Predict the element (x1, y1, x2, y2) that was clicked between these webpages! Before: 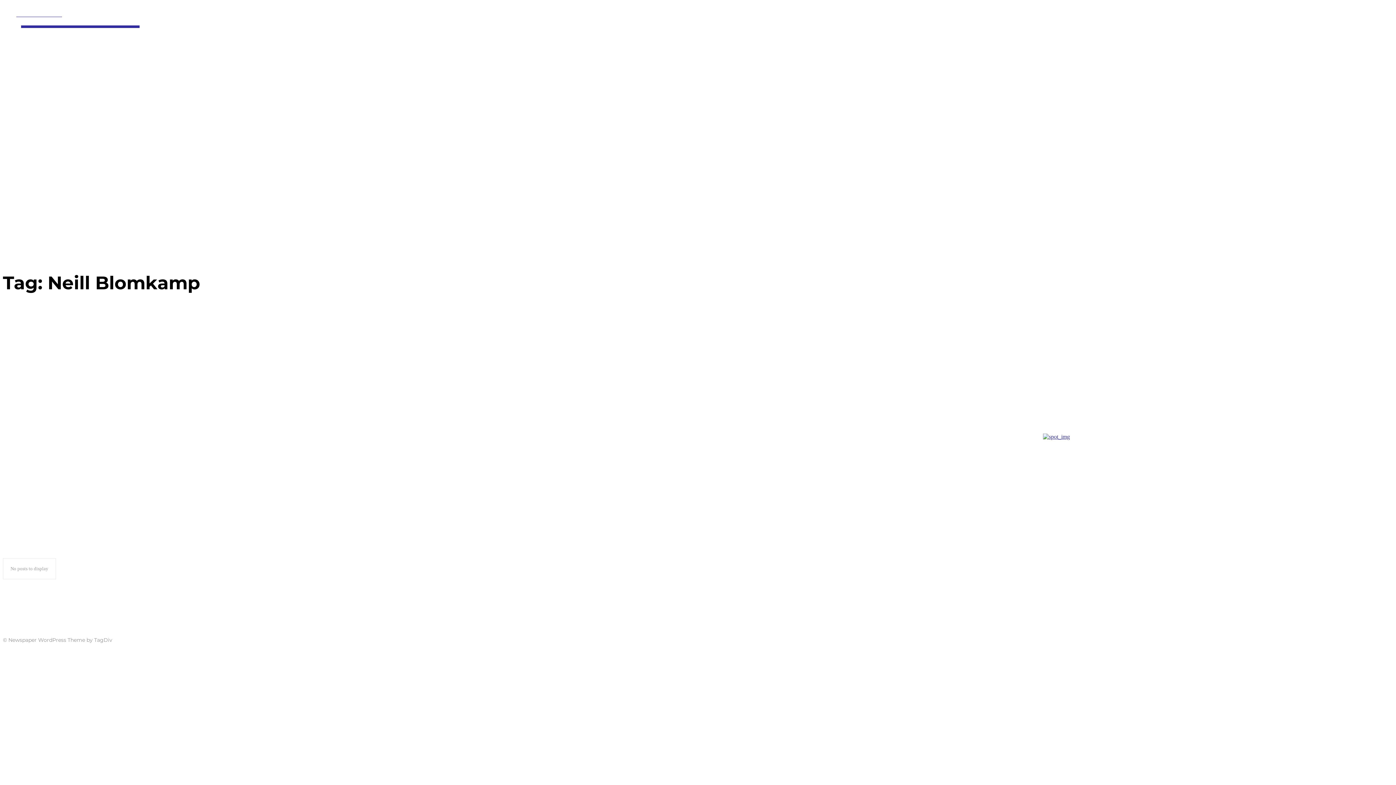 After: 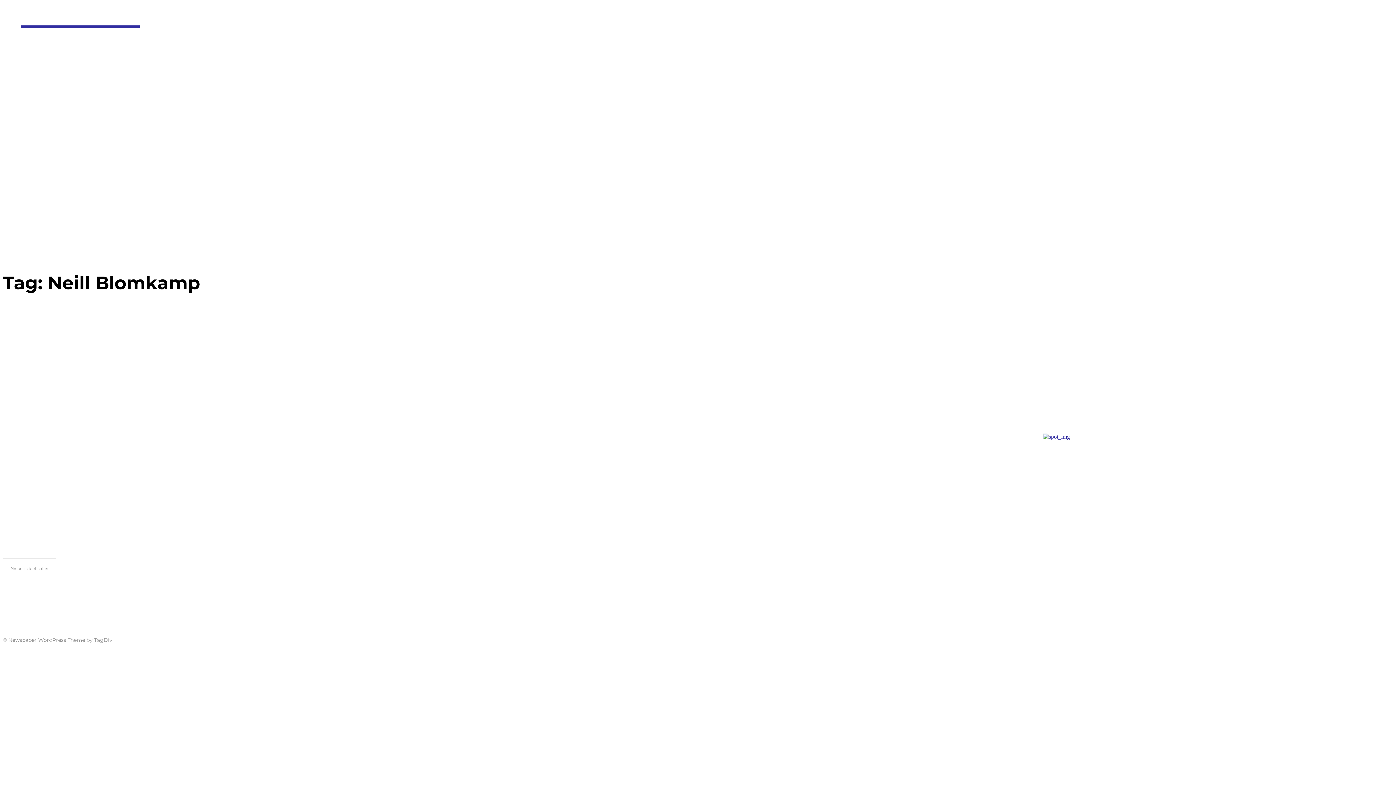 Action: bbox: (1369, 632, 1379, 642)